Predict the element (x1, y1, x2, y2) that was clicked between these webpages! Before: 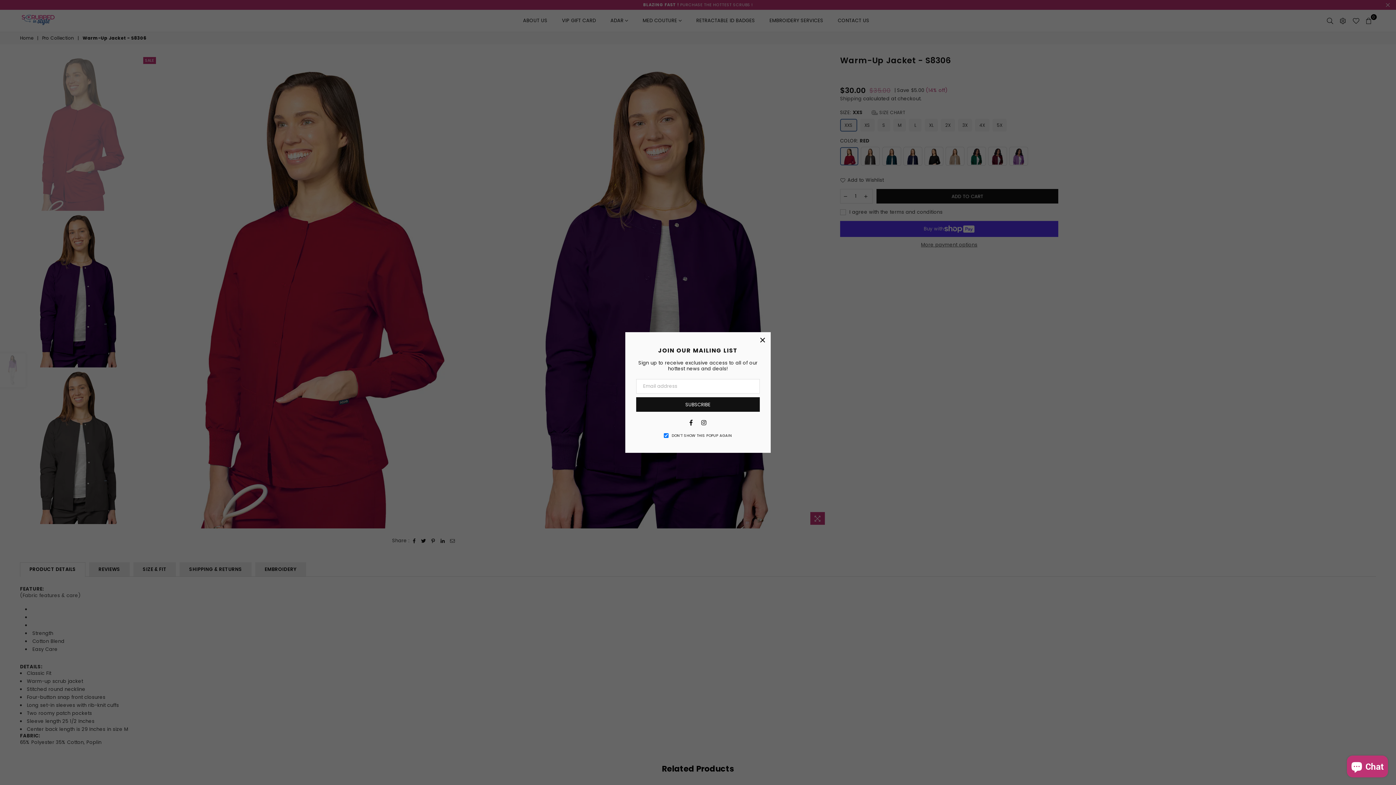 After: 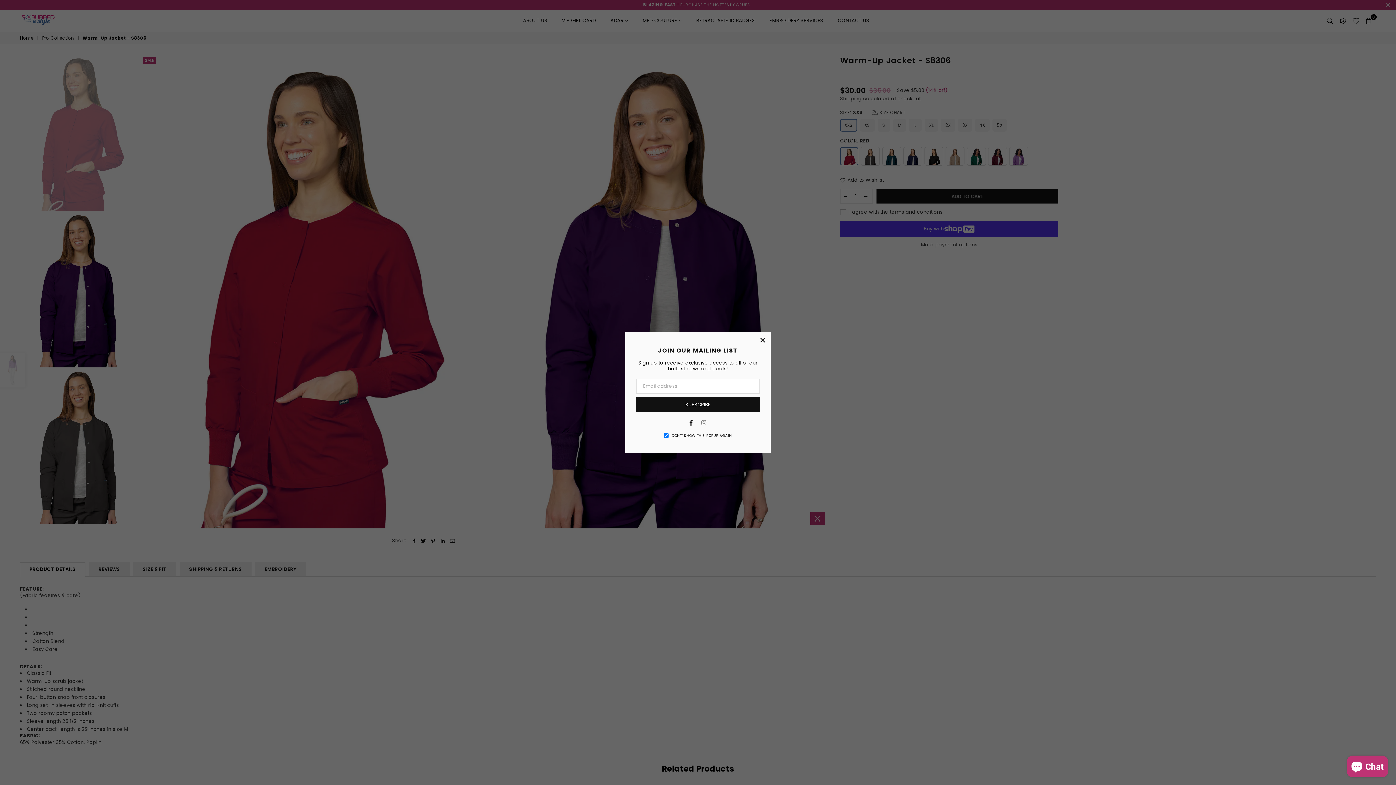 Action: bbox: (698, 419, 709, 426) label: Instagram